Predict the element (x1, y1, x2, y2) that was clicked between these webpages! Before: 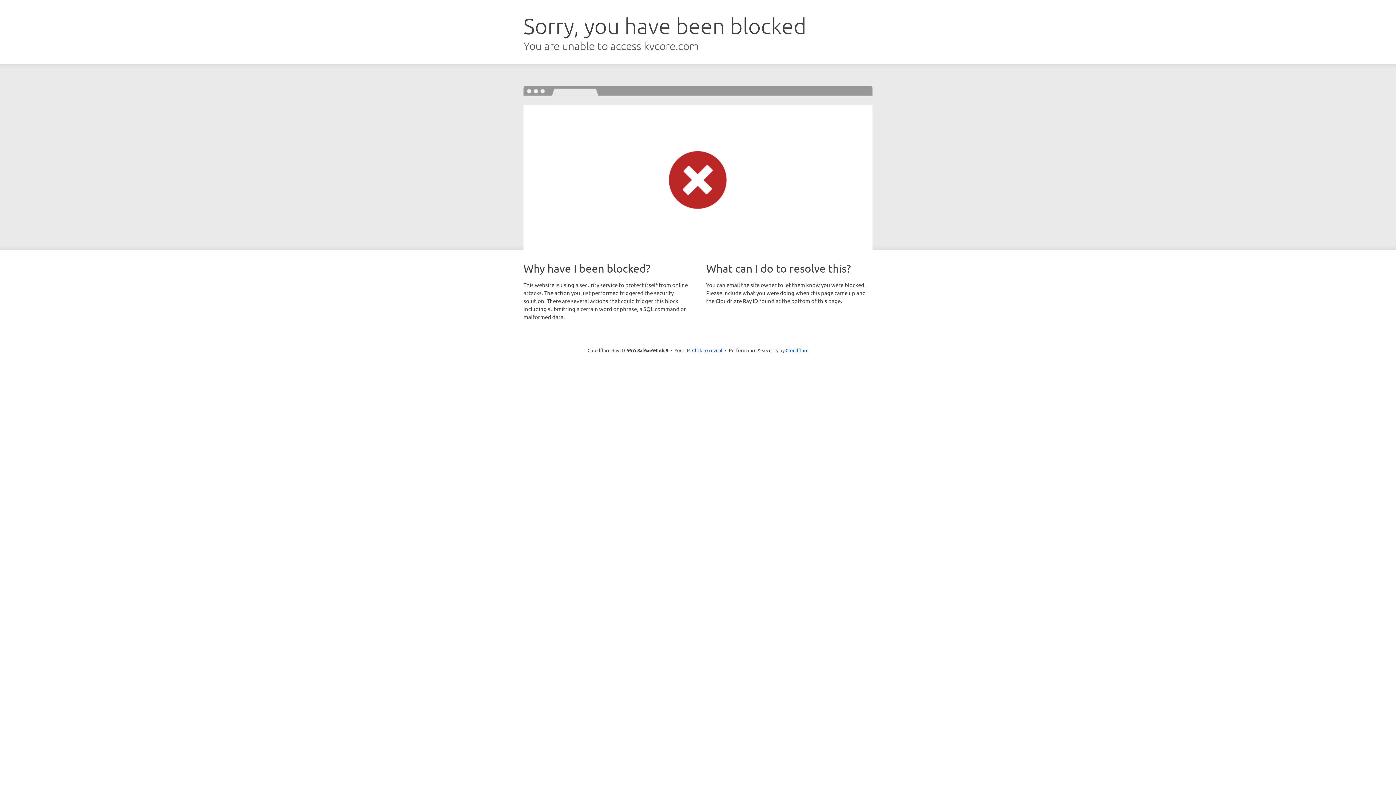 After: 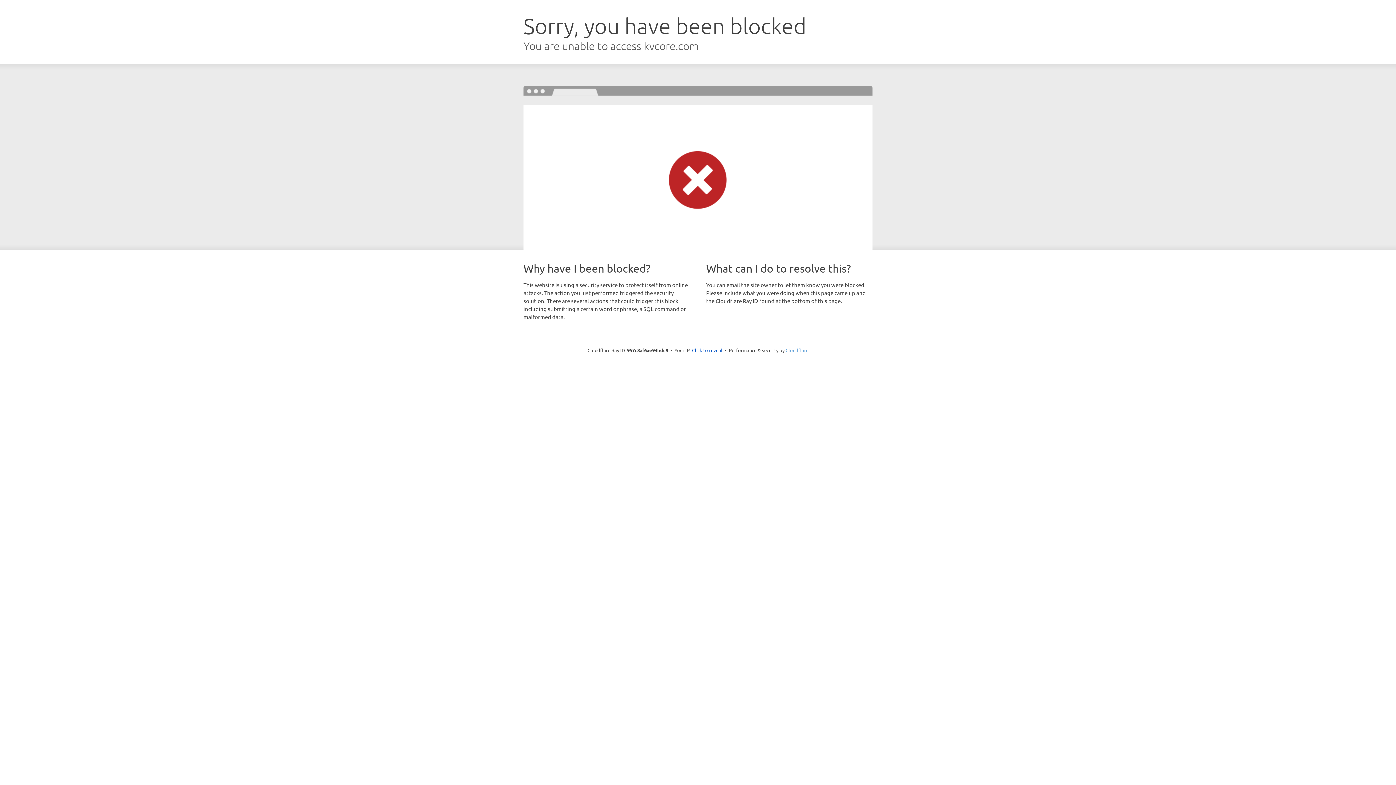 Action: label: Cloudflare bbox: (785, 347, 808, 353)